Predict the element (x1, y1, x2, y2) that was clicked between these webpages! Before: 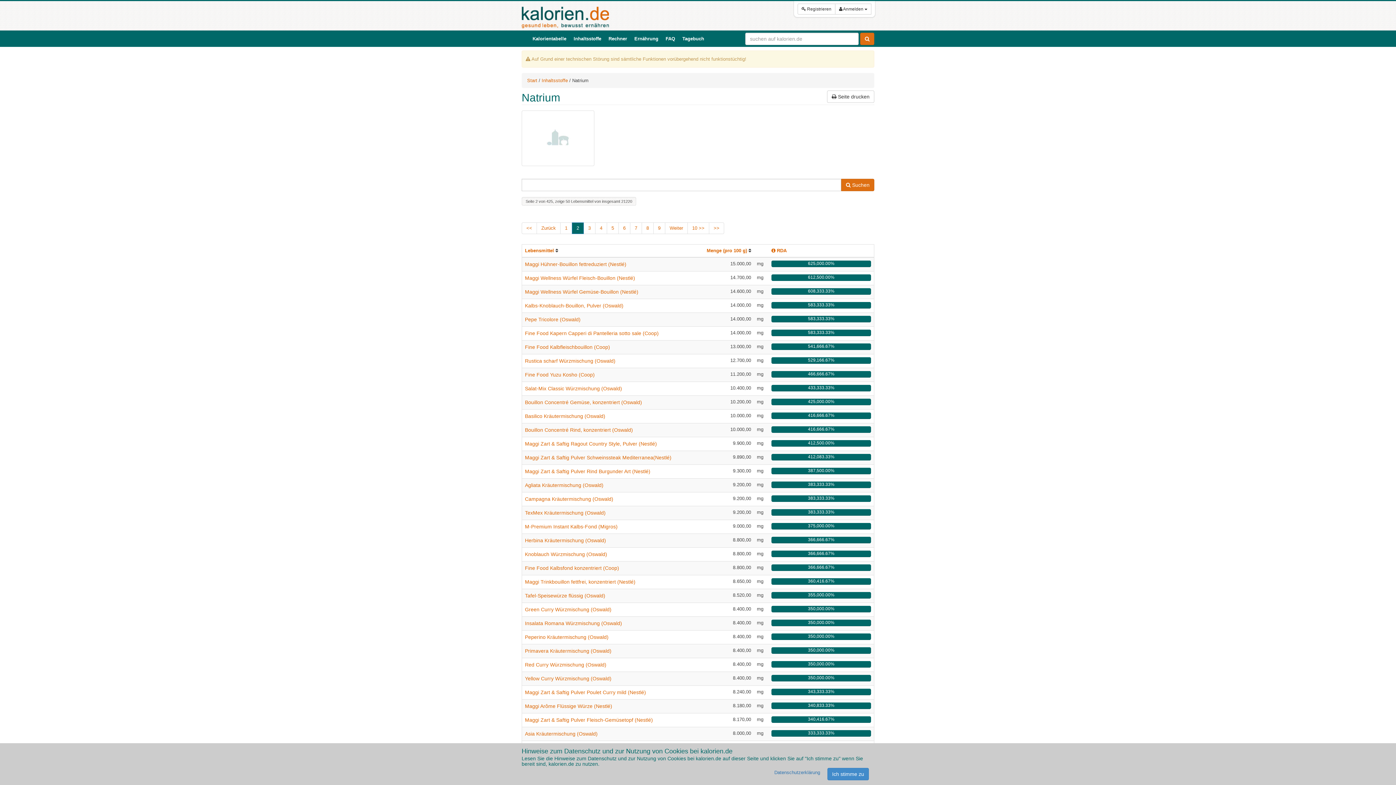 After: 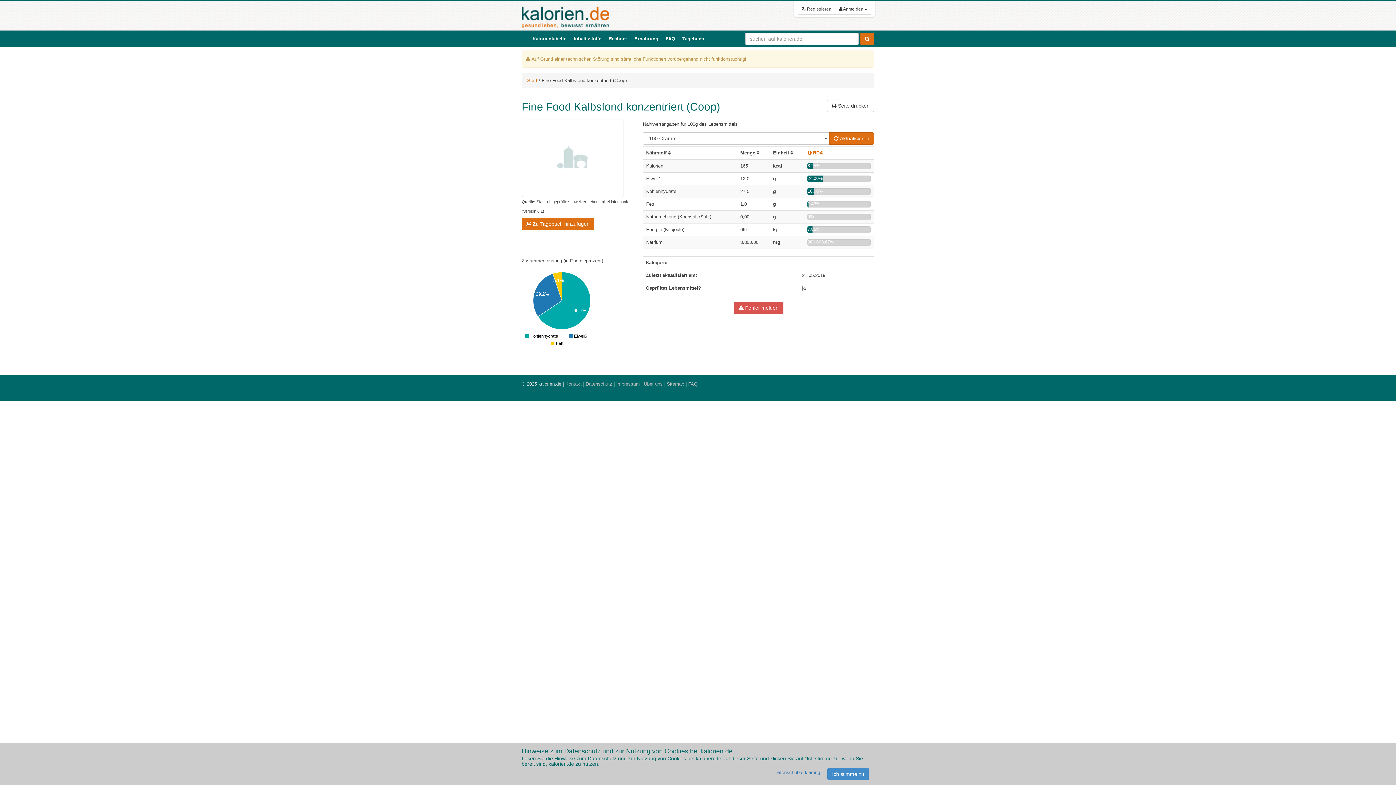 Action: bbox: (525, 565, 619, 571) label: Fine Food Kalbsfond konzentriert (Coop)